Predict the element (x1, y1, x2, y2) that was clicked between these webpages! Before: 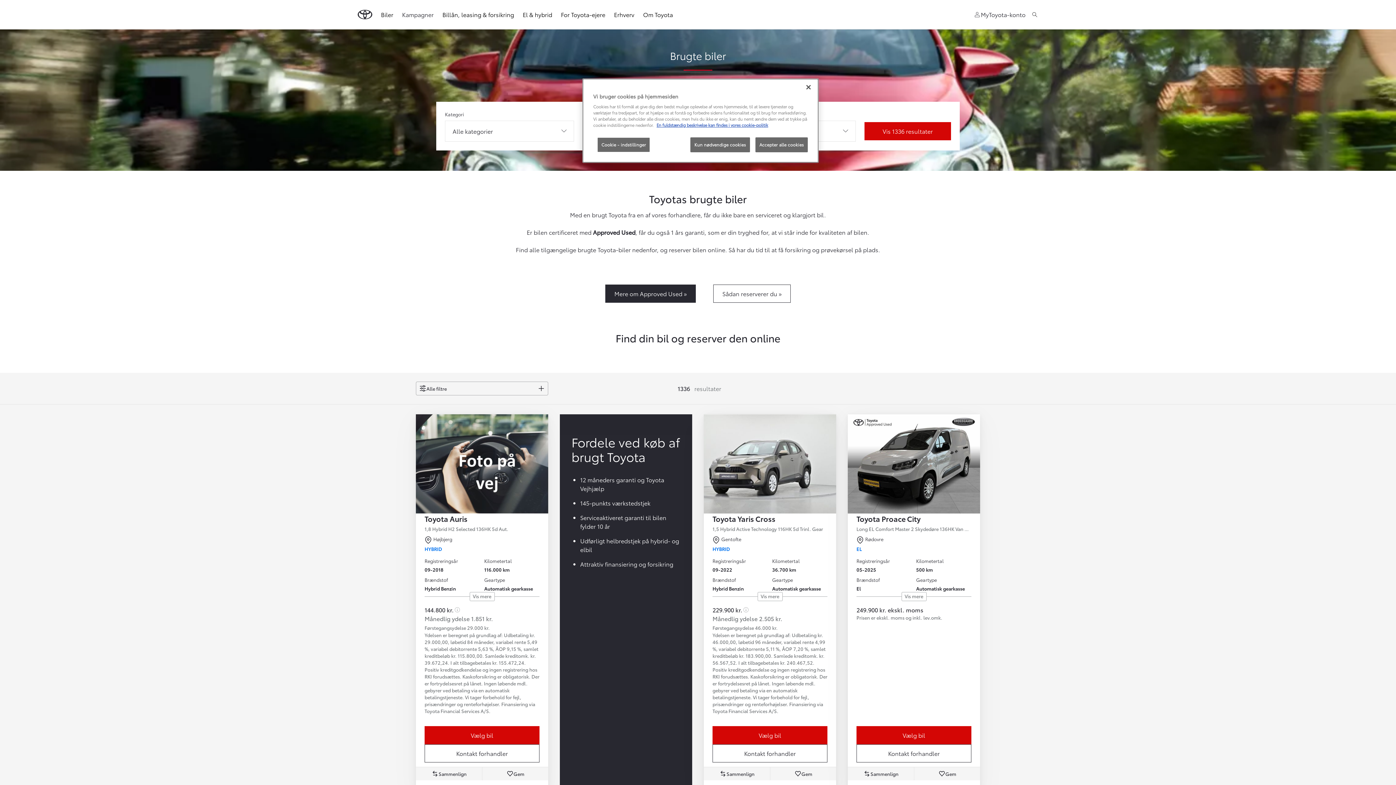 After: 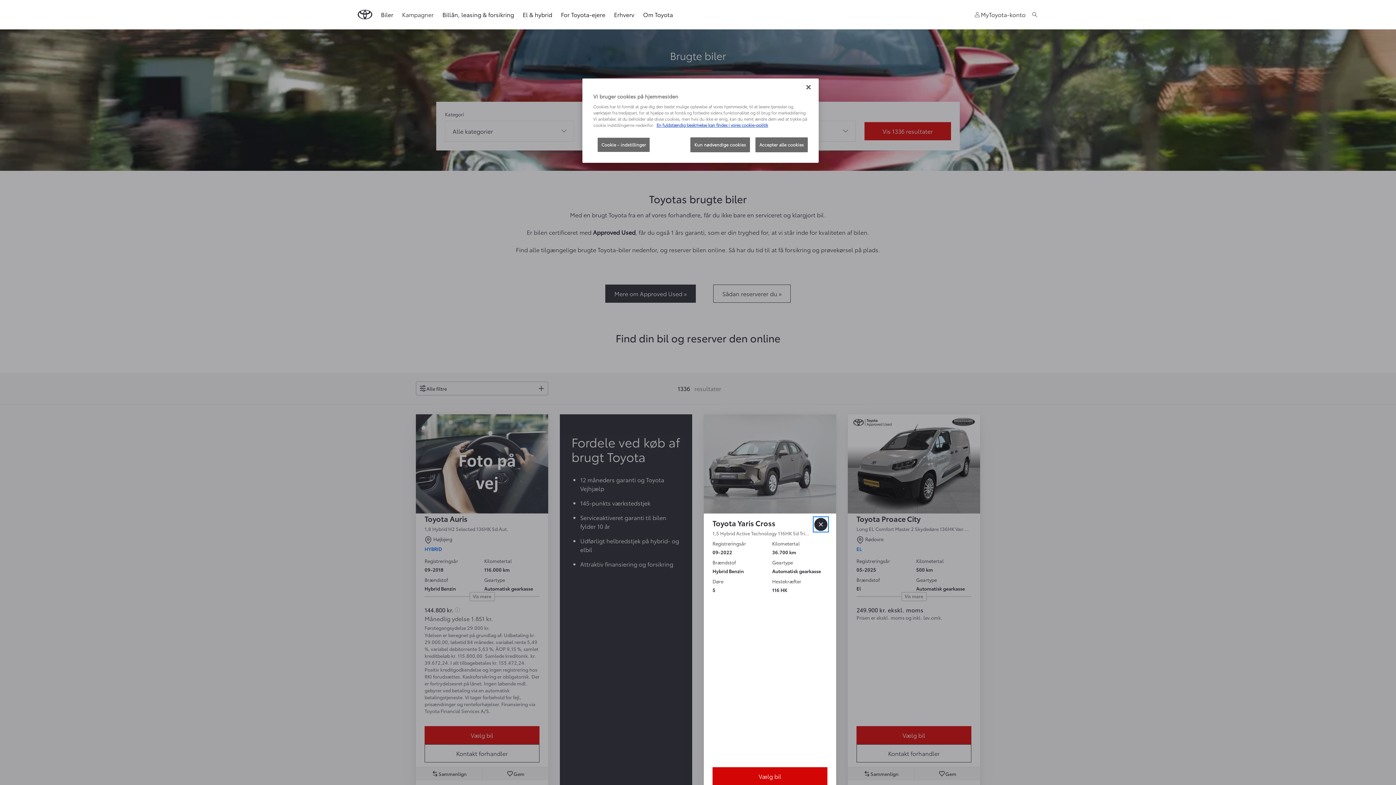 Action: bbox: (712, 592, 827, 601) label: Show more about Toyota Yaris Cross 1,5 Hybrid Active Technology 116HK 5d Trinl. Gear